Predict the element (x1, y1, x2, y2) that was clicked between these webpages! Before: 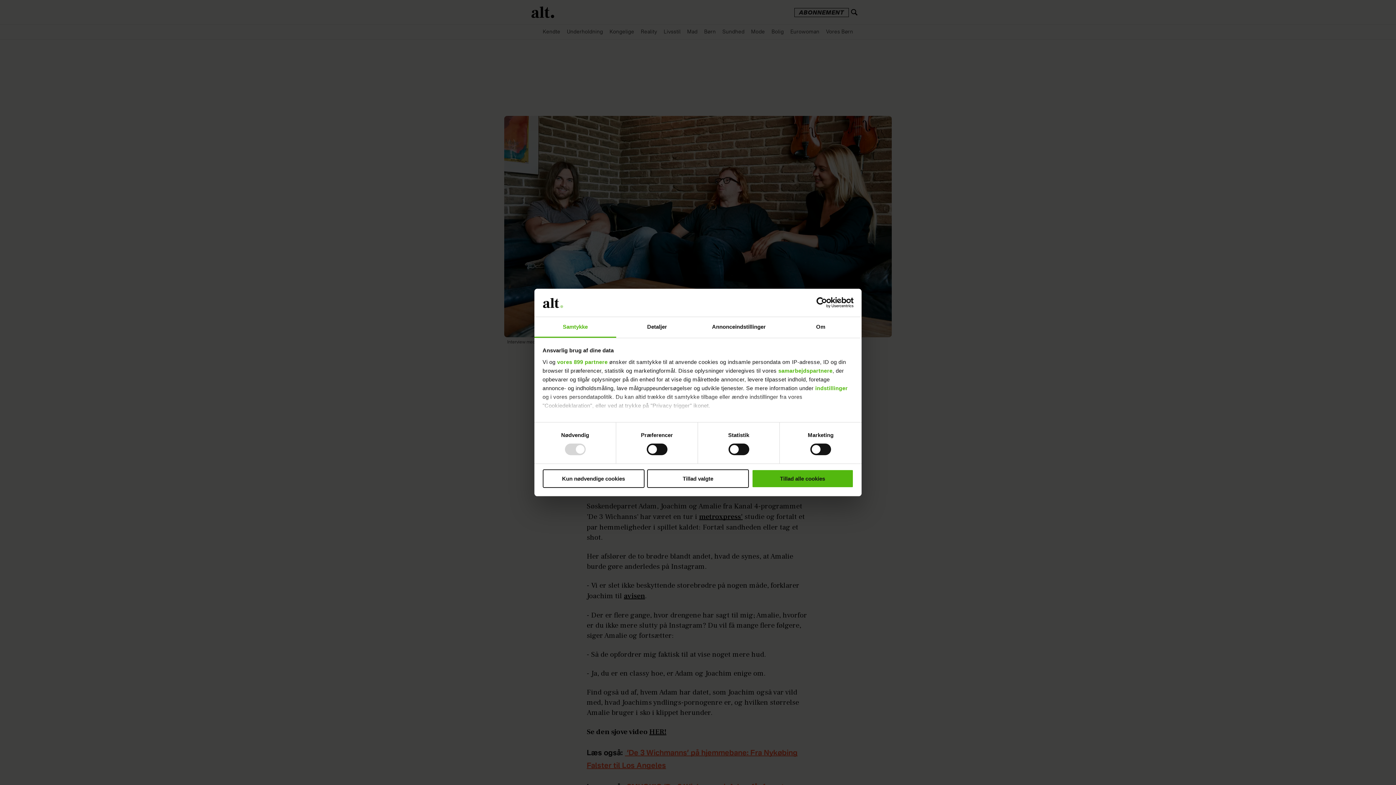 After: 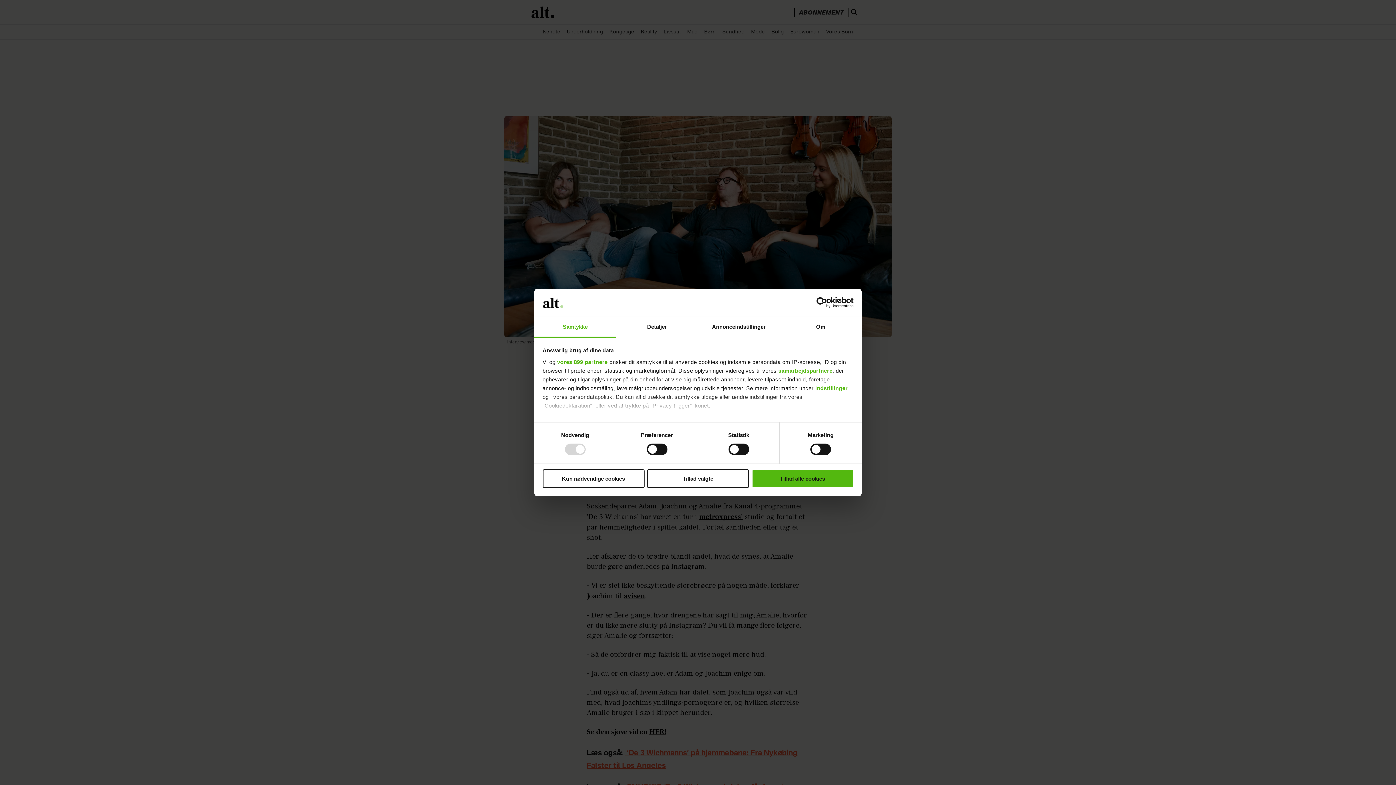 Action: label: Samtykke bbox: (534, 317, 616, 337)